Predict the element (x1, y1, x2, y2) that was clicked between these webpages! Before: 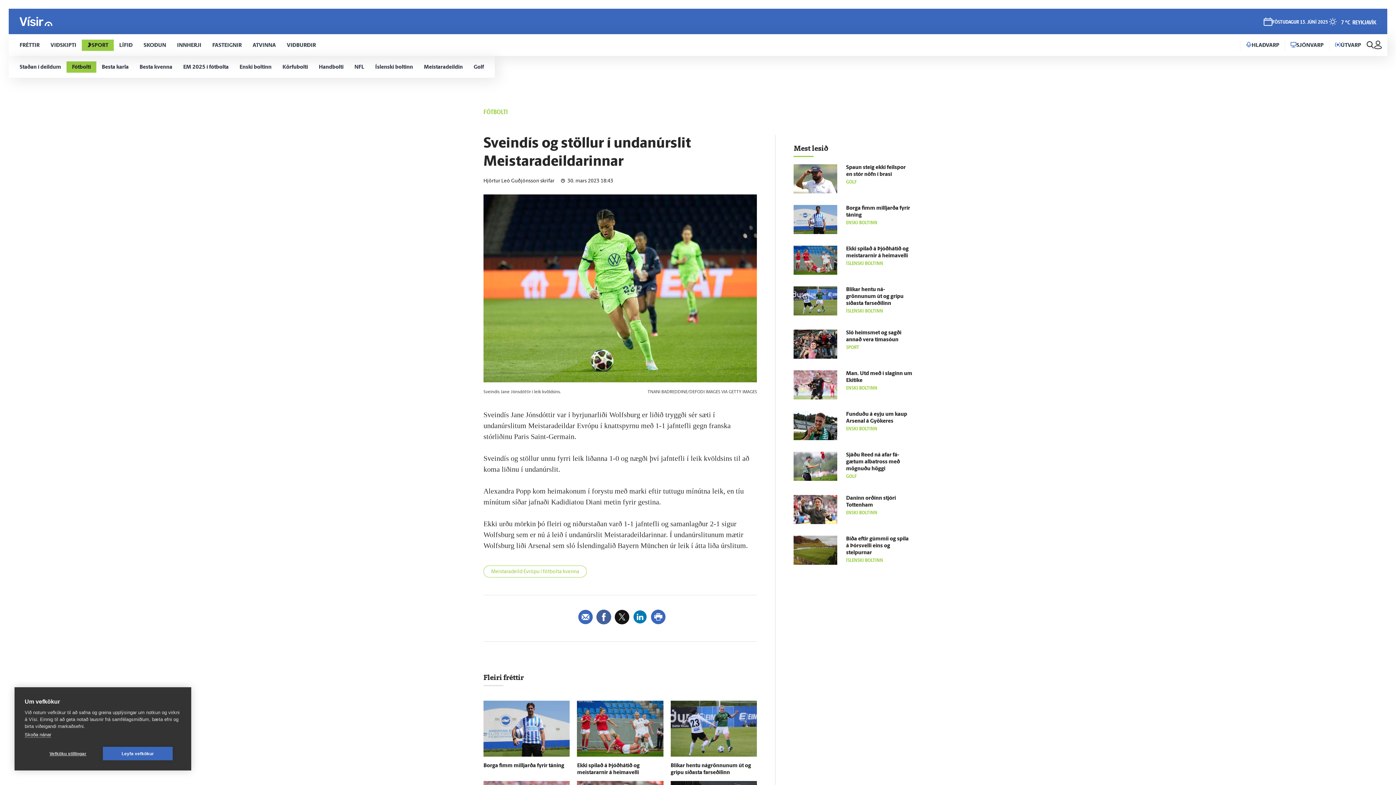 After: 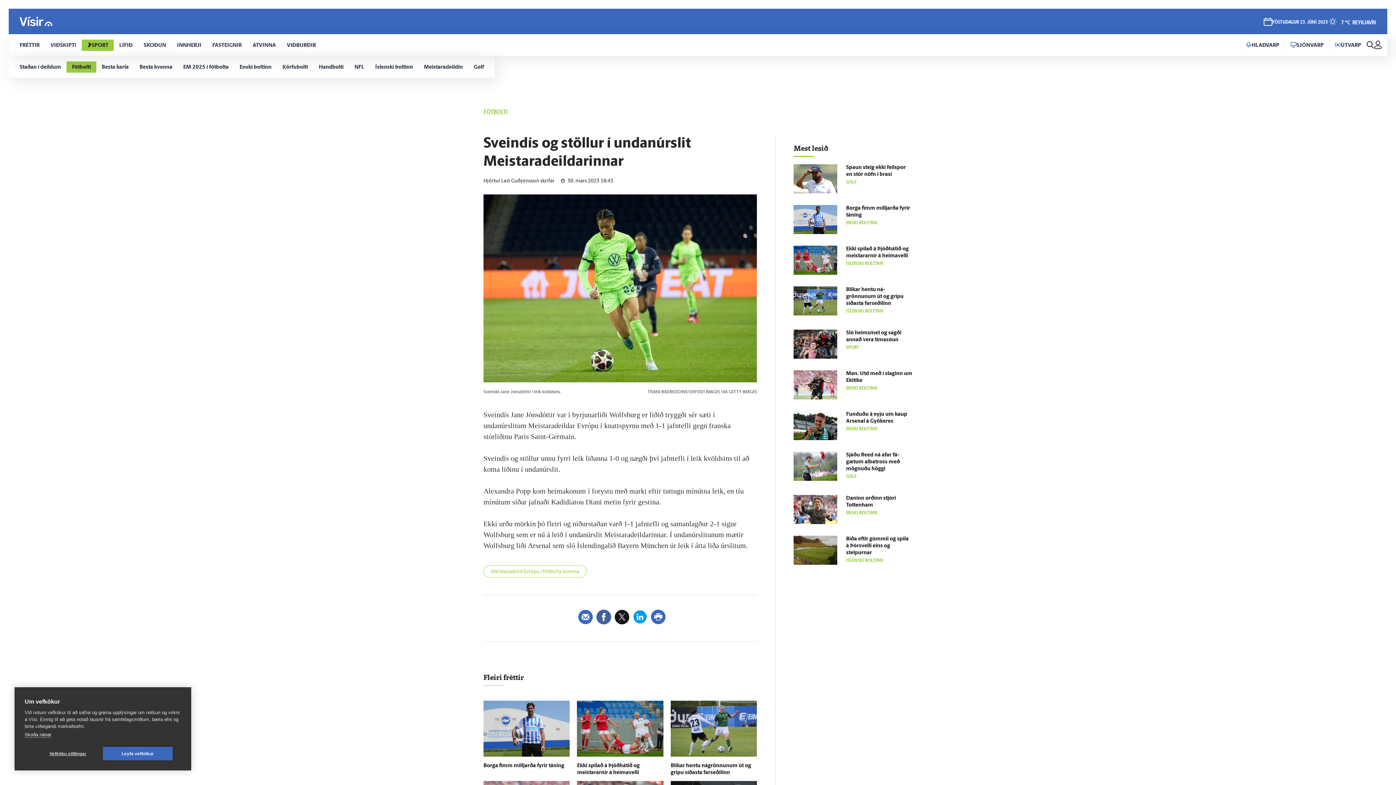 Action: bbox: (632, 610, 647, 626)